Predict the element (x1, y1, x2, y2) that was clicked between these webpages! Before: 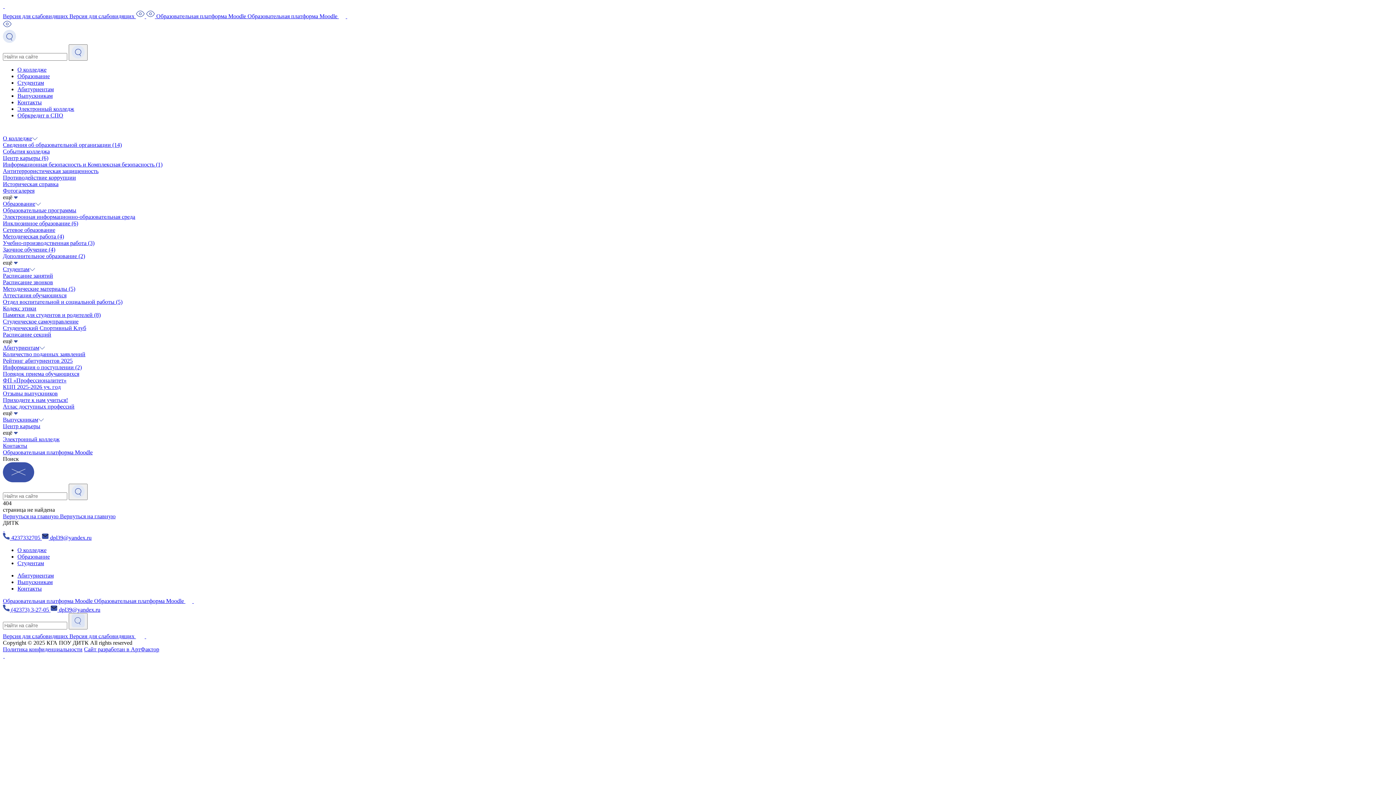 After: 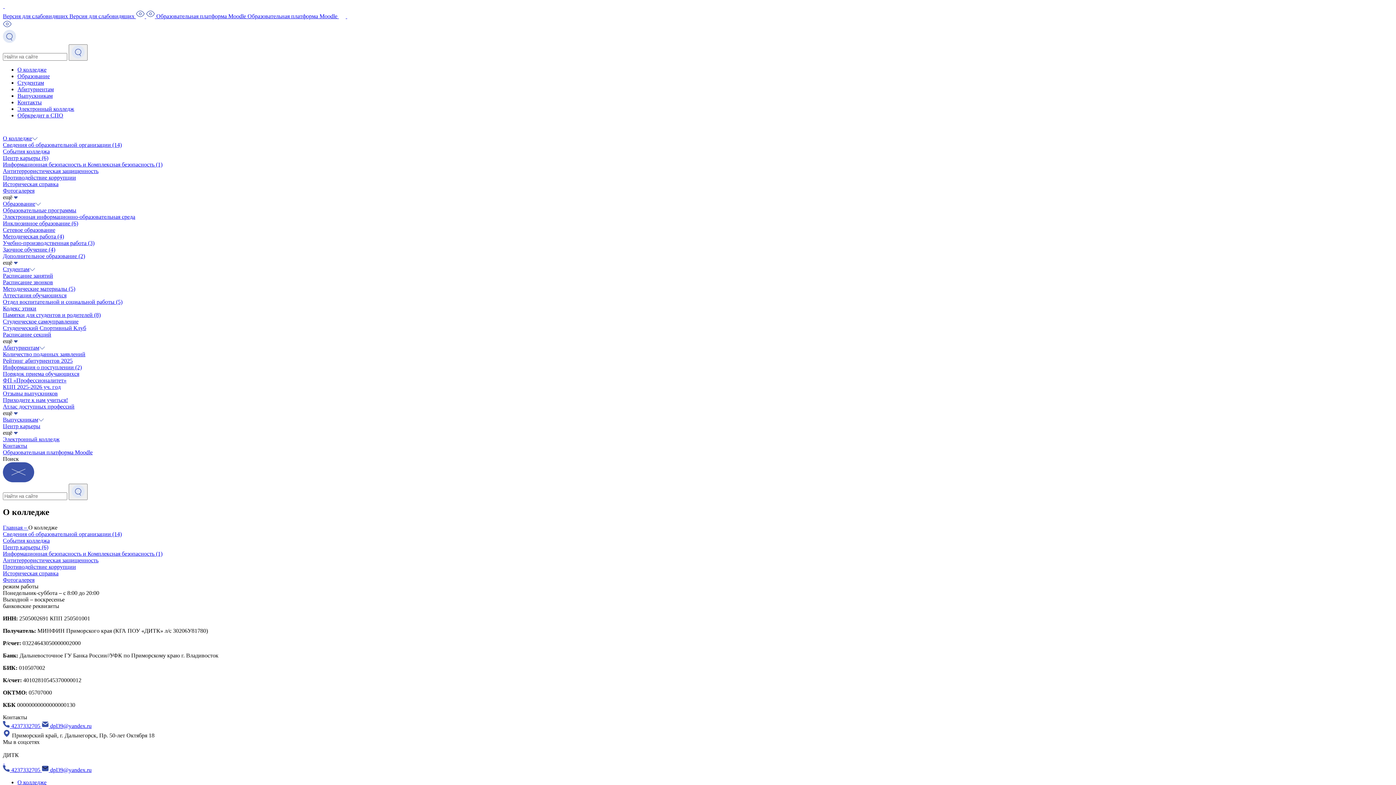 Action: bbox: (2, 135, 37, 141) label: О колледже